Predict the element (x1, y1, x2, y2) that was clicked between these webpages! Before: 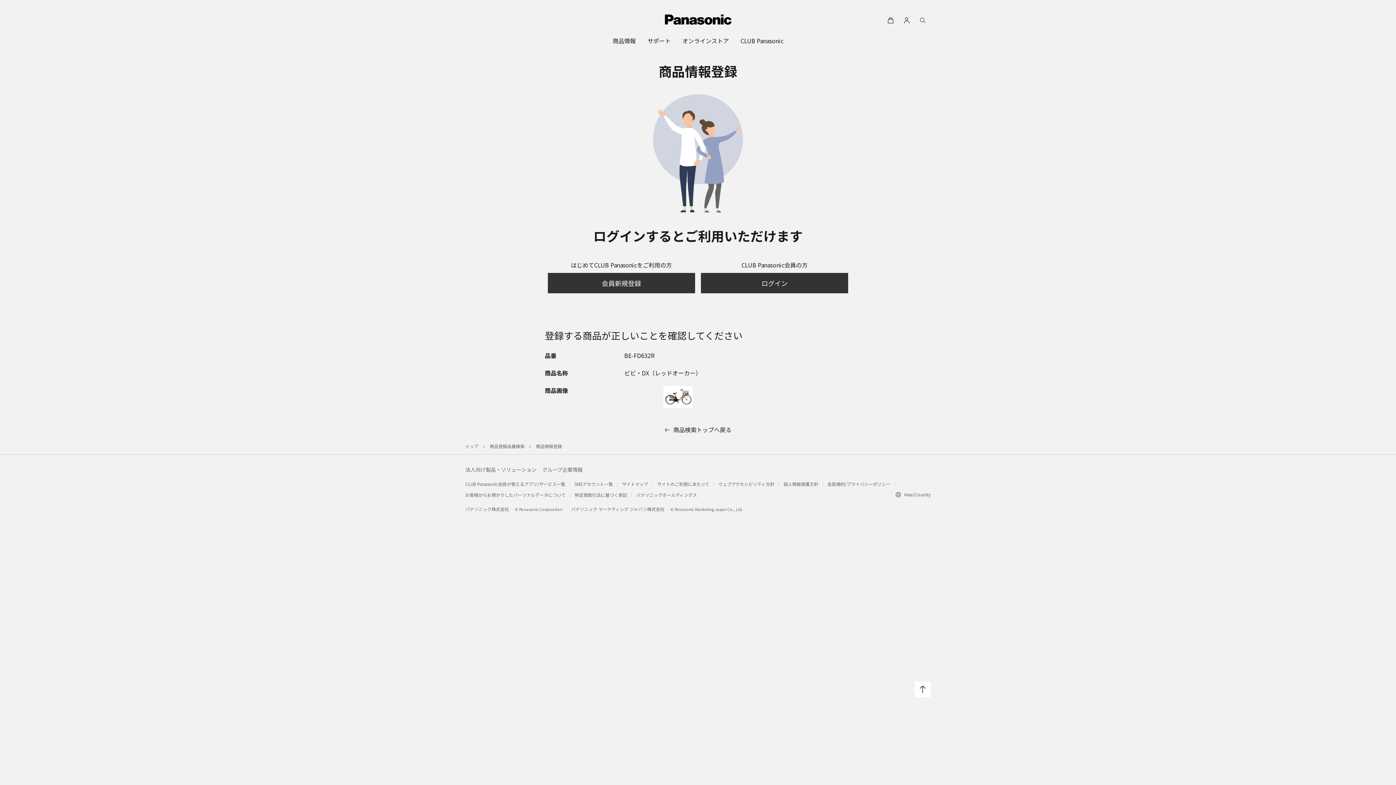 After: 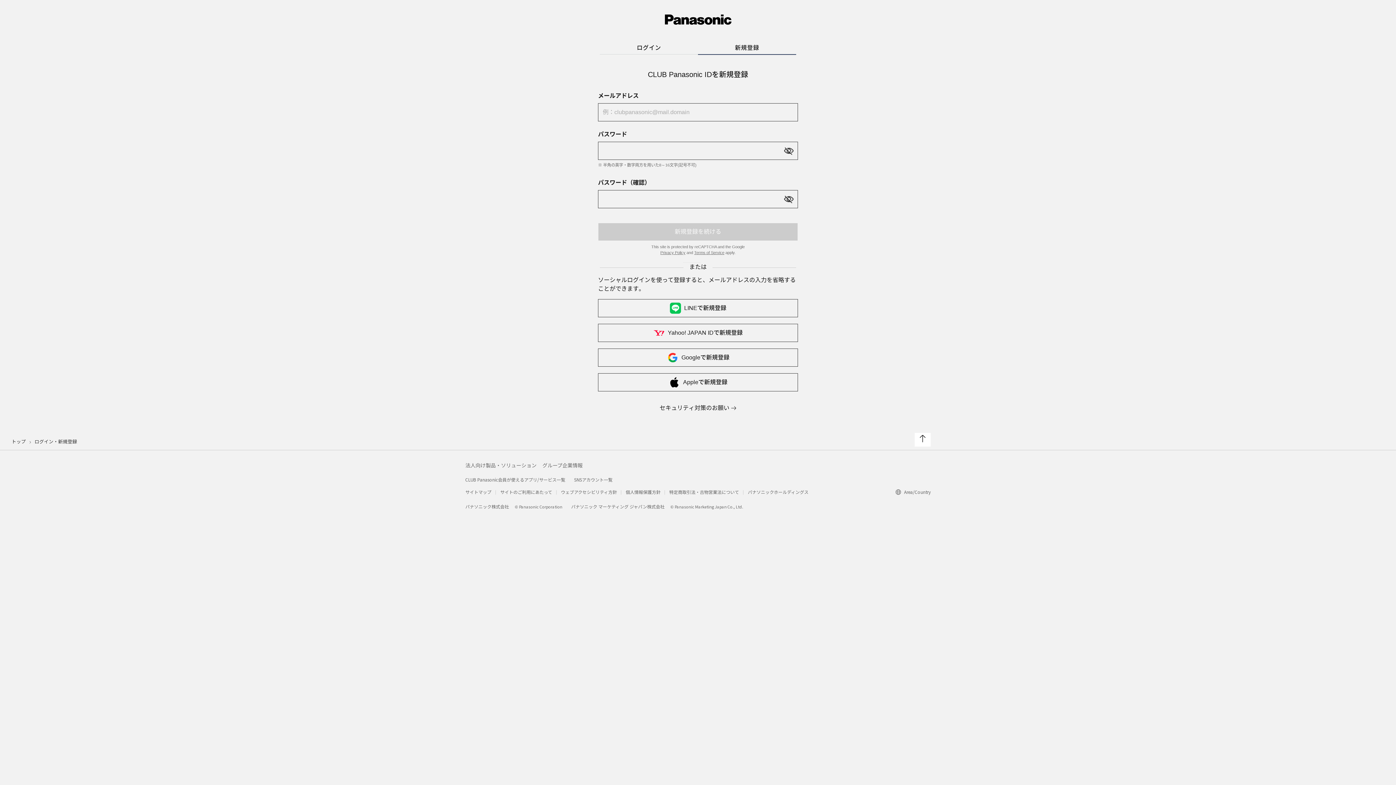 Action: bbox: (547, 273, 695, 293) label: 会員新規登録